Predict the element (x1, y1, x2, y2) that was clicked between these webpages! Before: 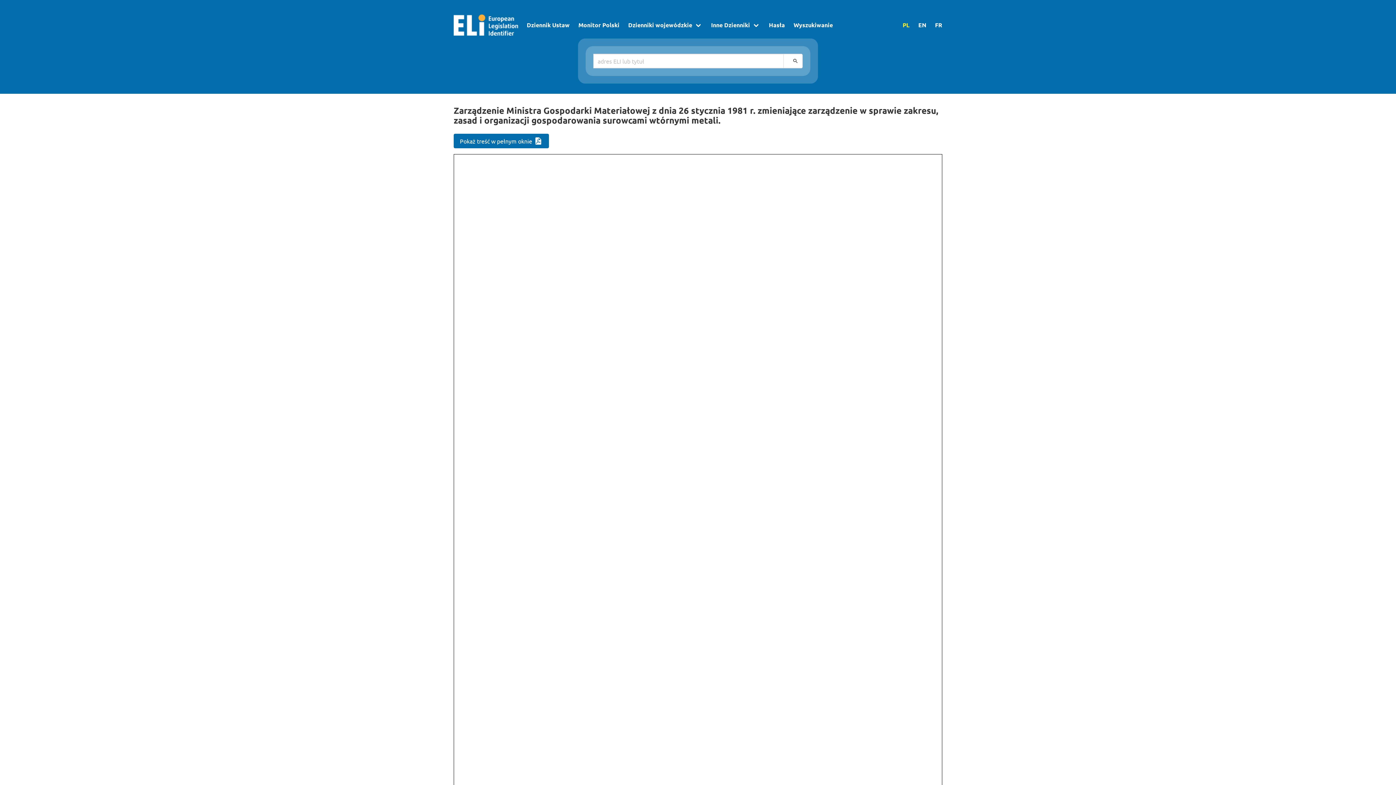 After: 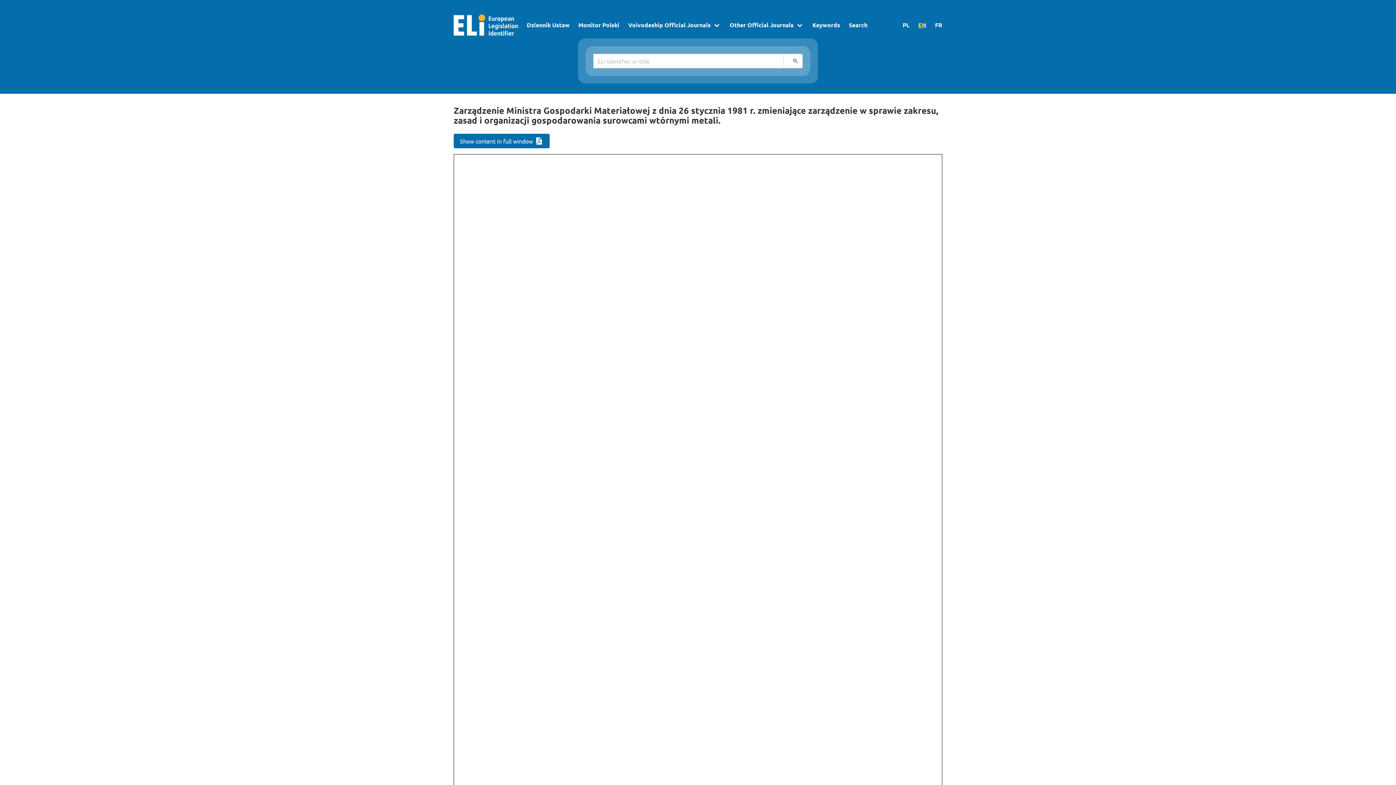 Action: bbox: (914, 11, 930, 38) label: EN